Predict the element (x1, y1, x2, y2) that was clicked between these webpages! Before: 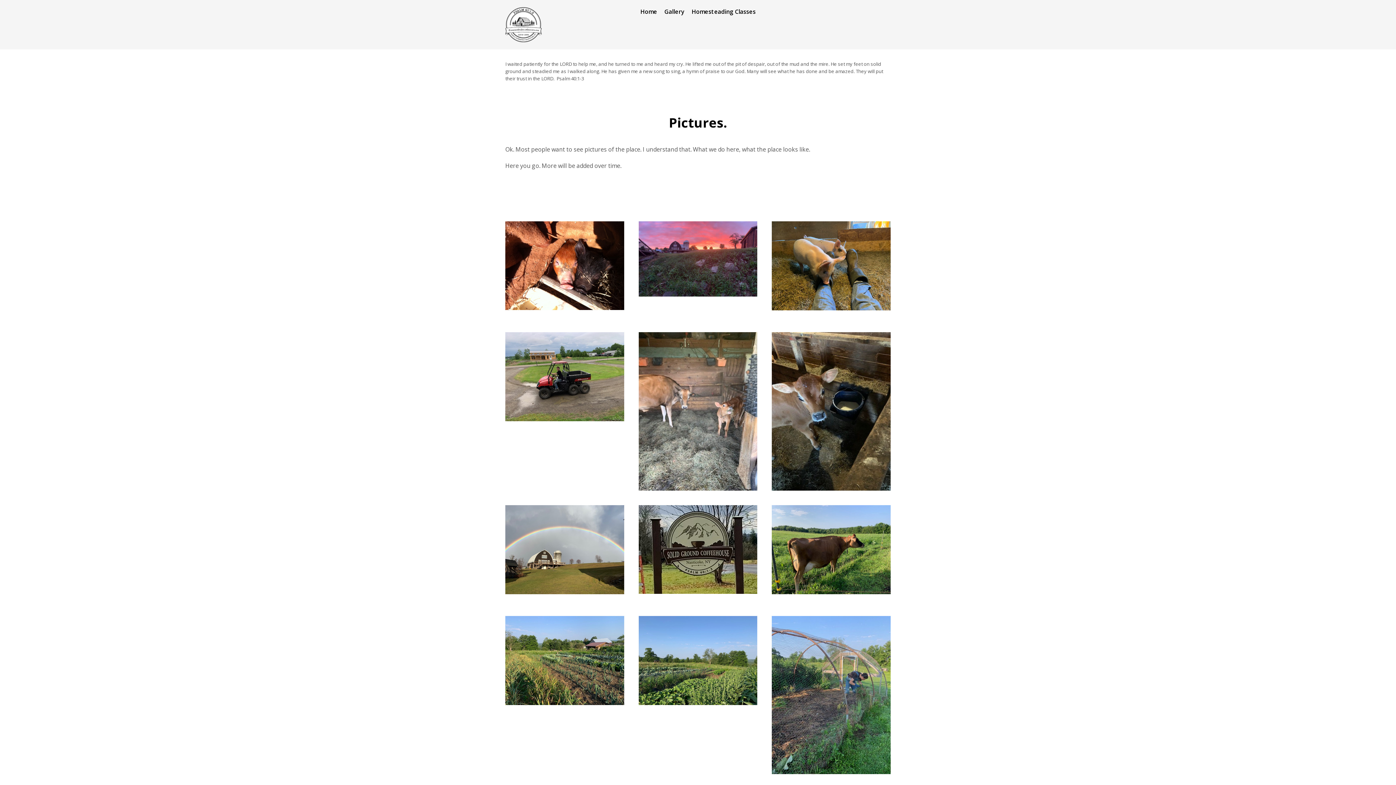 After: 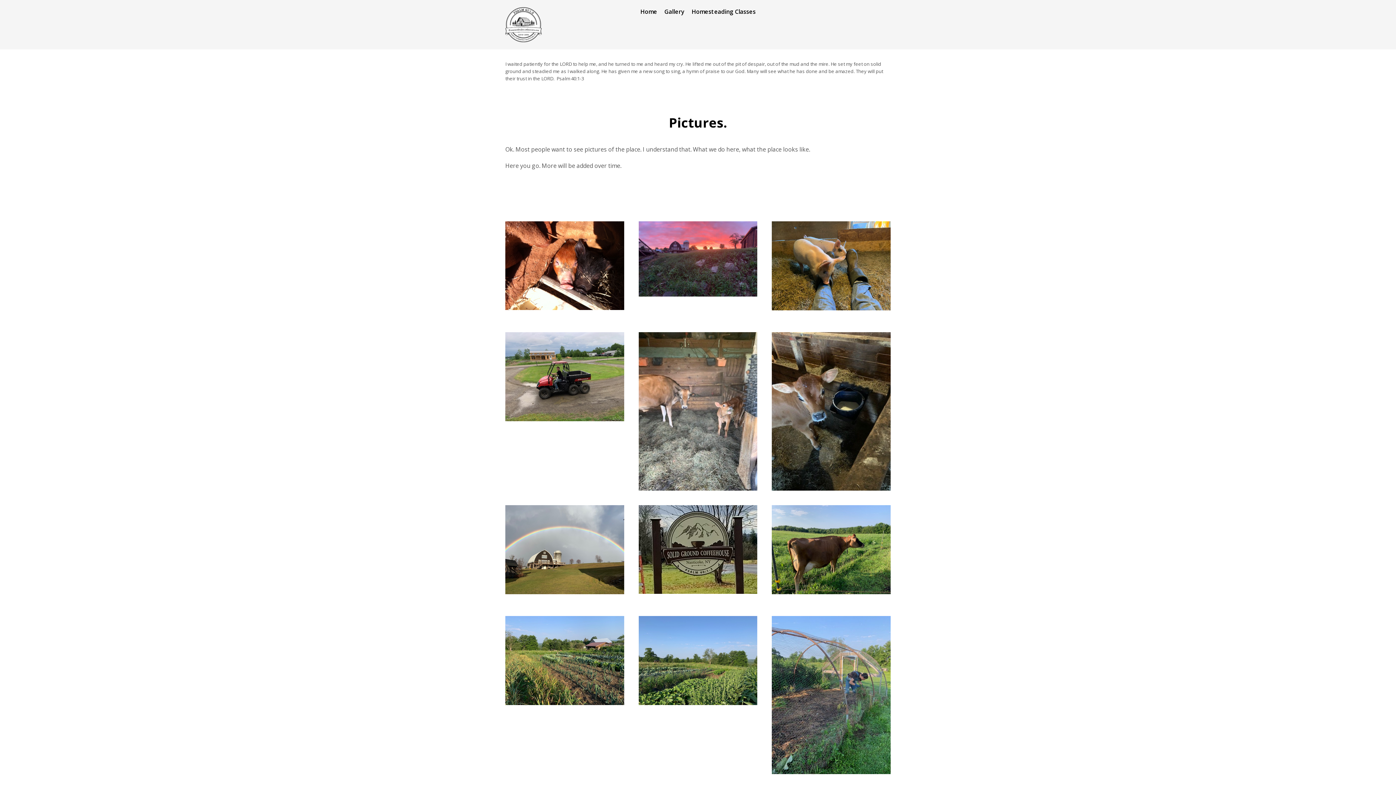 Action: bbox: (505, 7, 541, 42)